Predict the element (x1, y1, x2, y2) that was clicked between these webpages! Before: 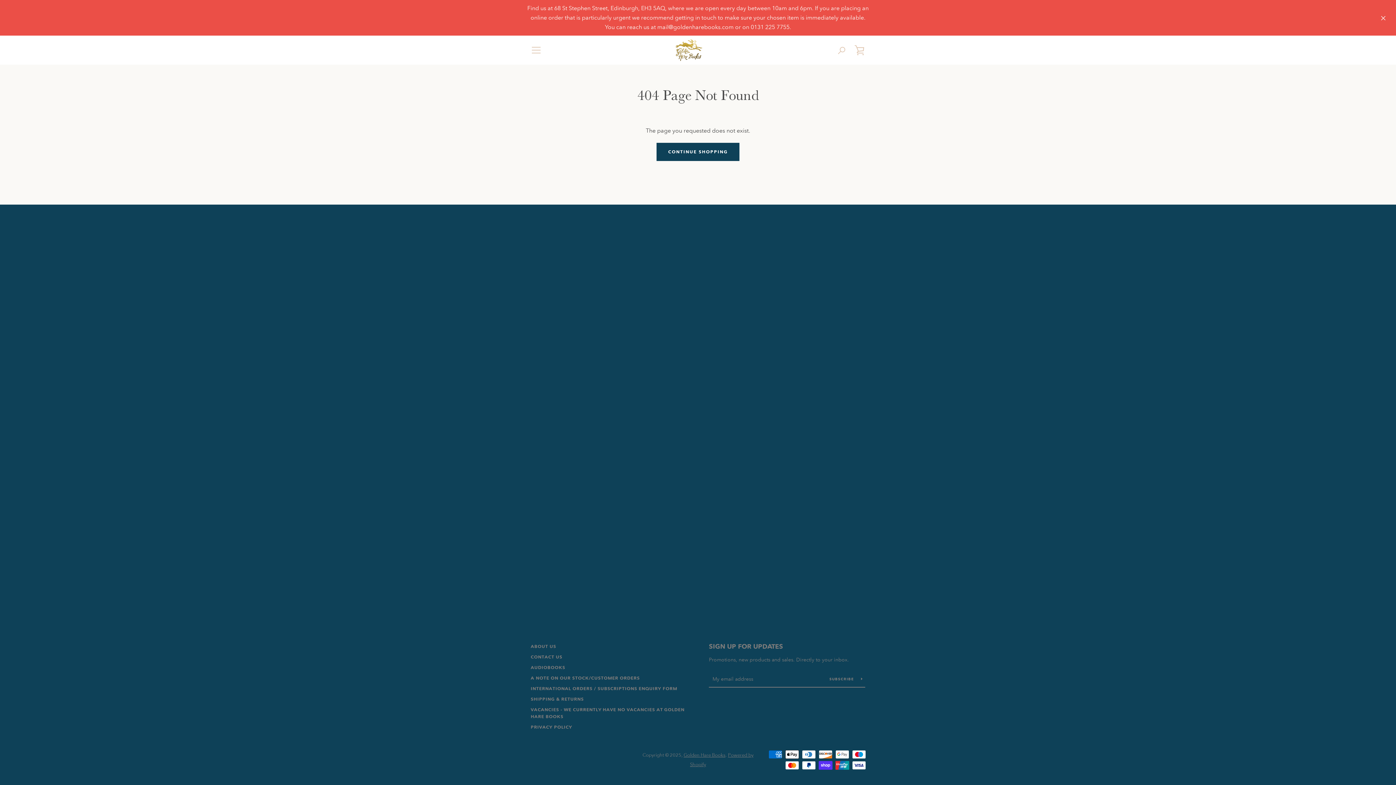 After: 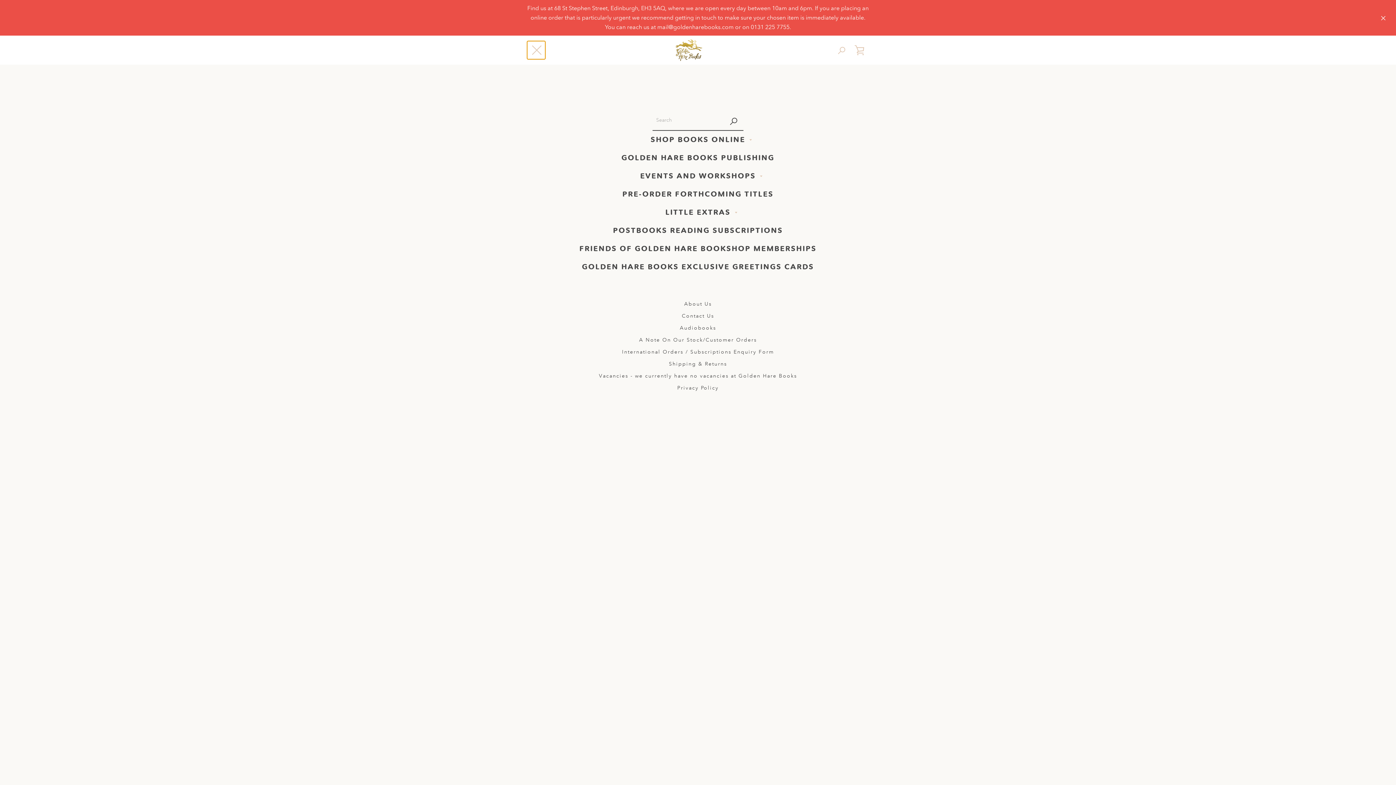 Action: bbox: (527, 41, 545, 59) label: MENU